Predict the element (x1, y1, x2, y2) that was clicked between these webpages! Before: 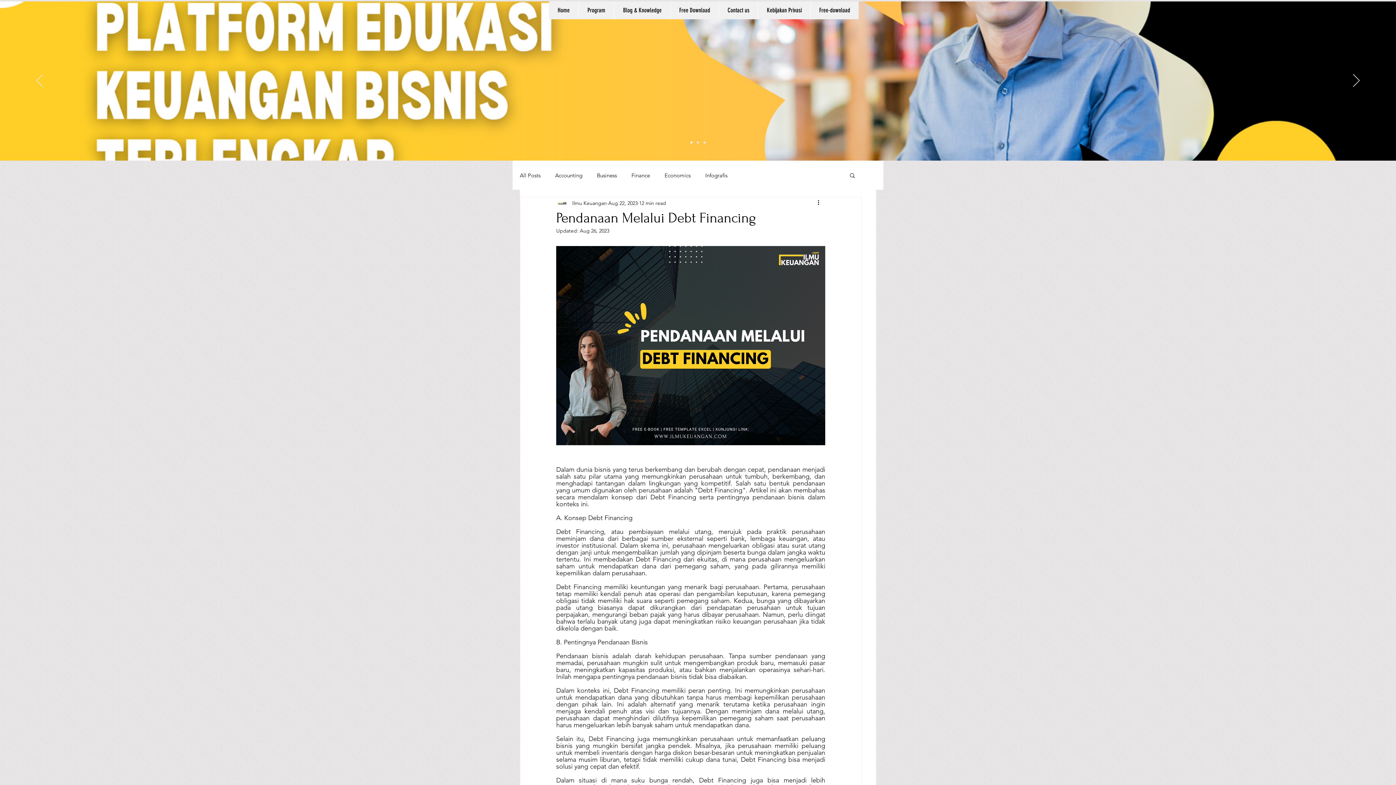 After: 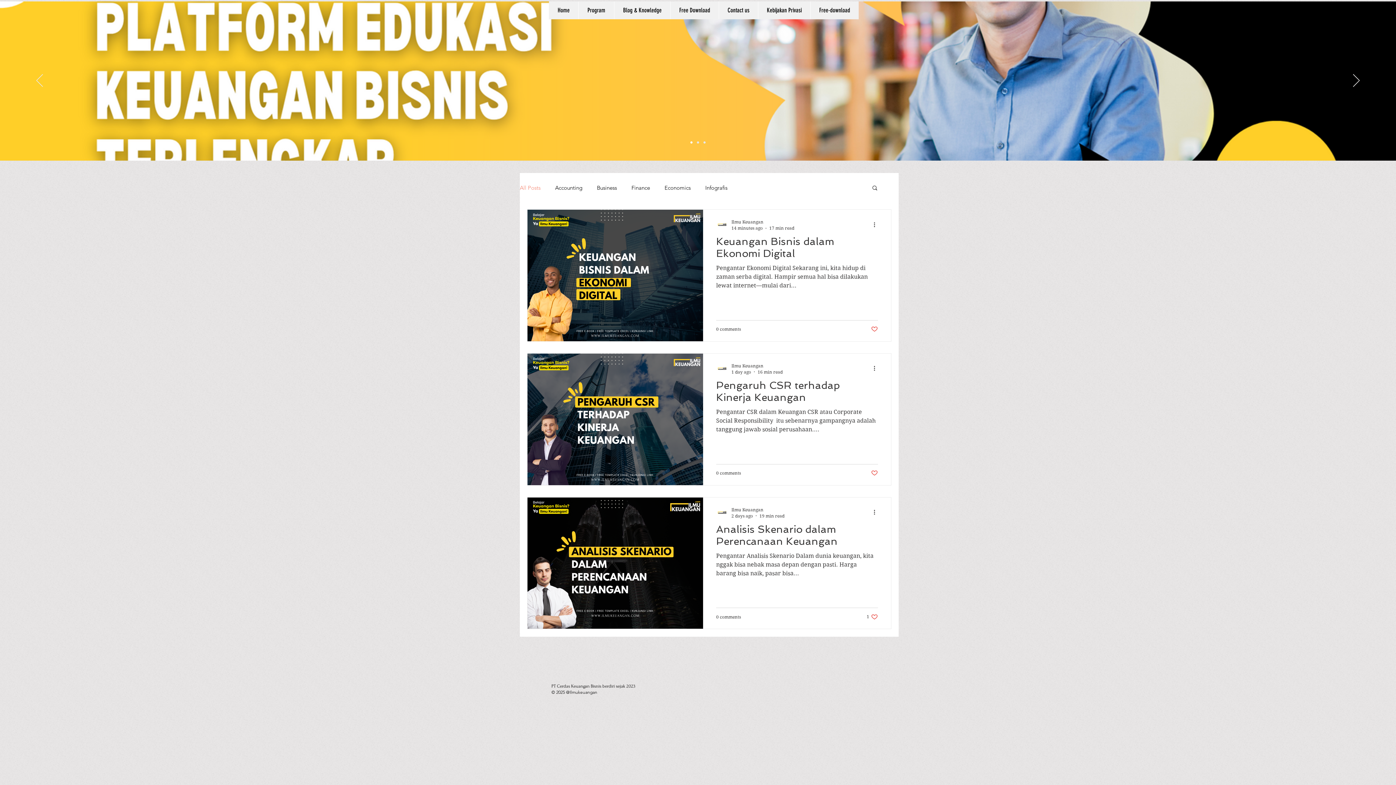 Action: bbox: (520, 171, 540, 179) label: All Posts